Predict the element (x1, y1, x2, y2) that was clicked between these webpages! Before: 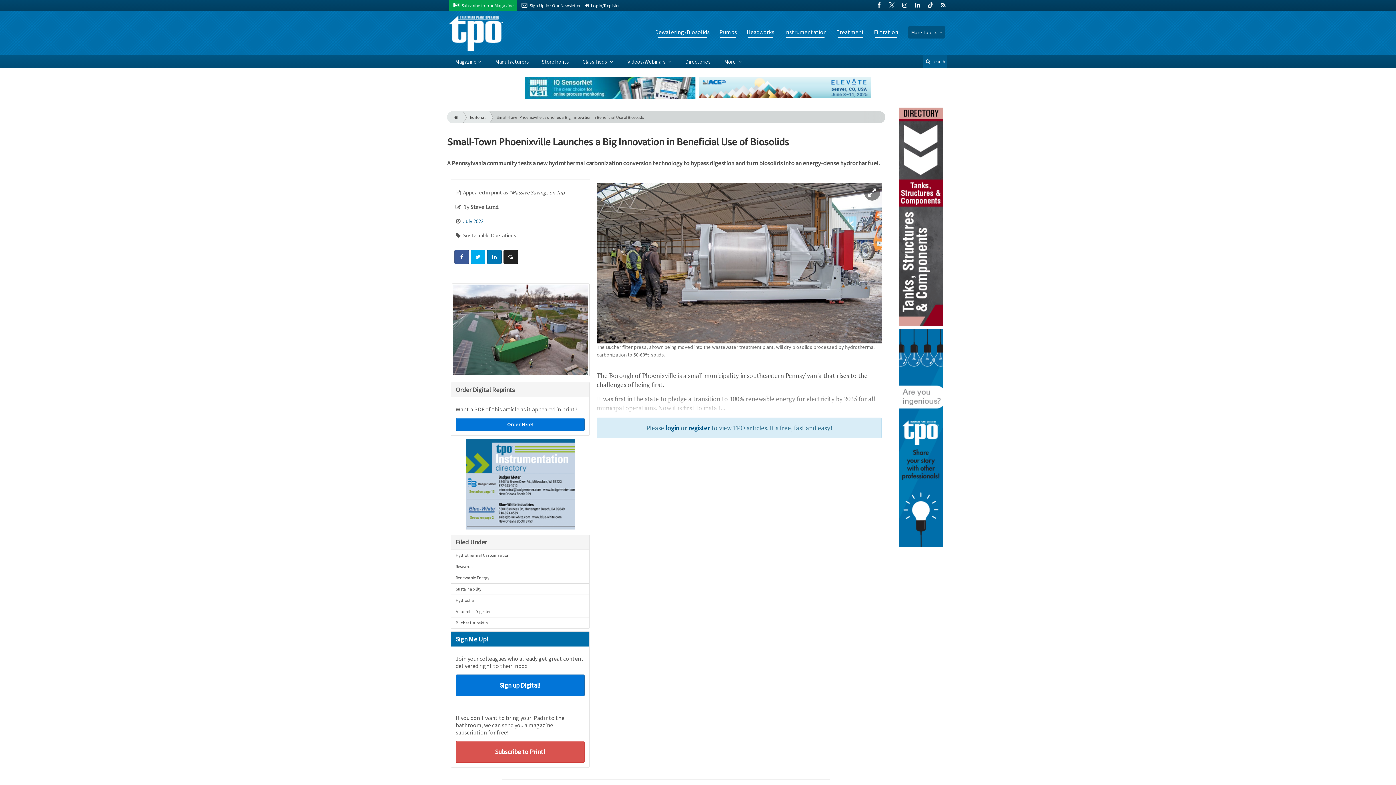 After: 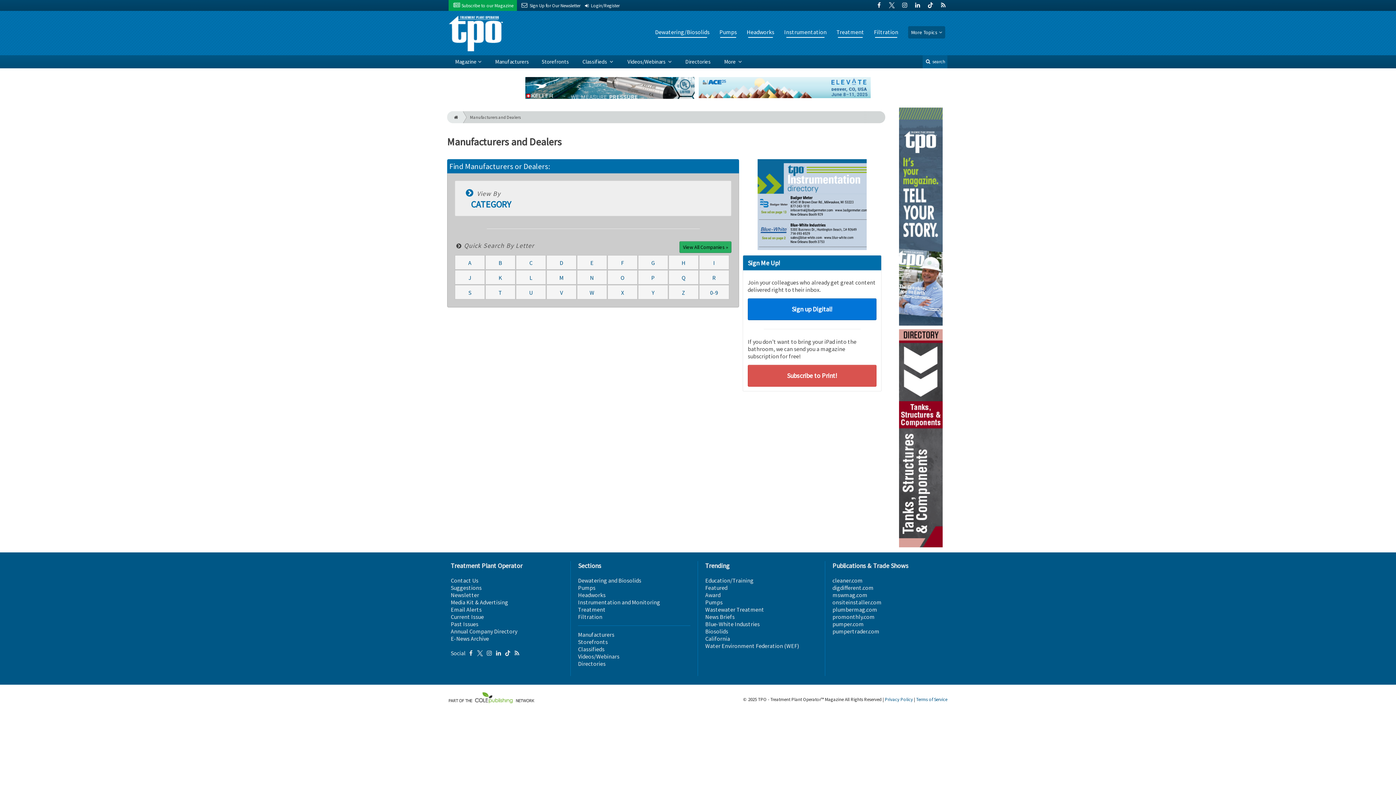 Action: label: Manufacturers bbox: (489, 55, 534, 68)